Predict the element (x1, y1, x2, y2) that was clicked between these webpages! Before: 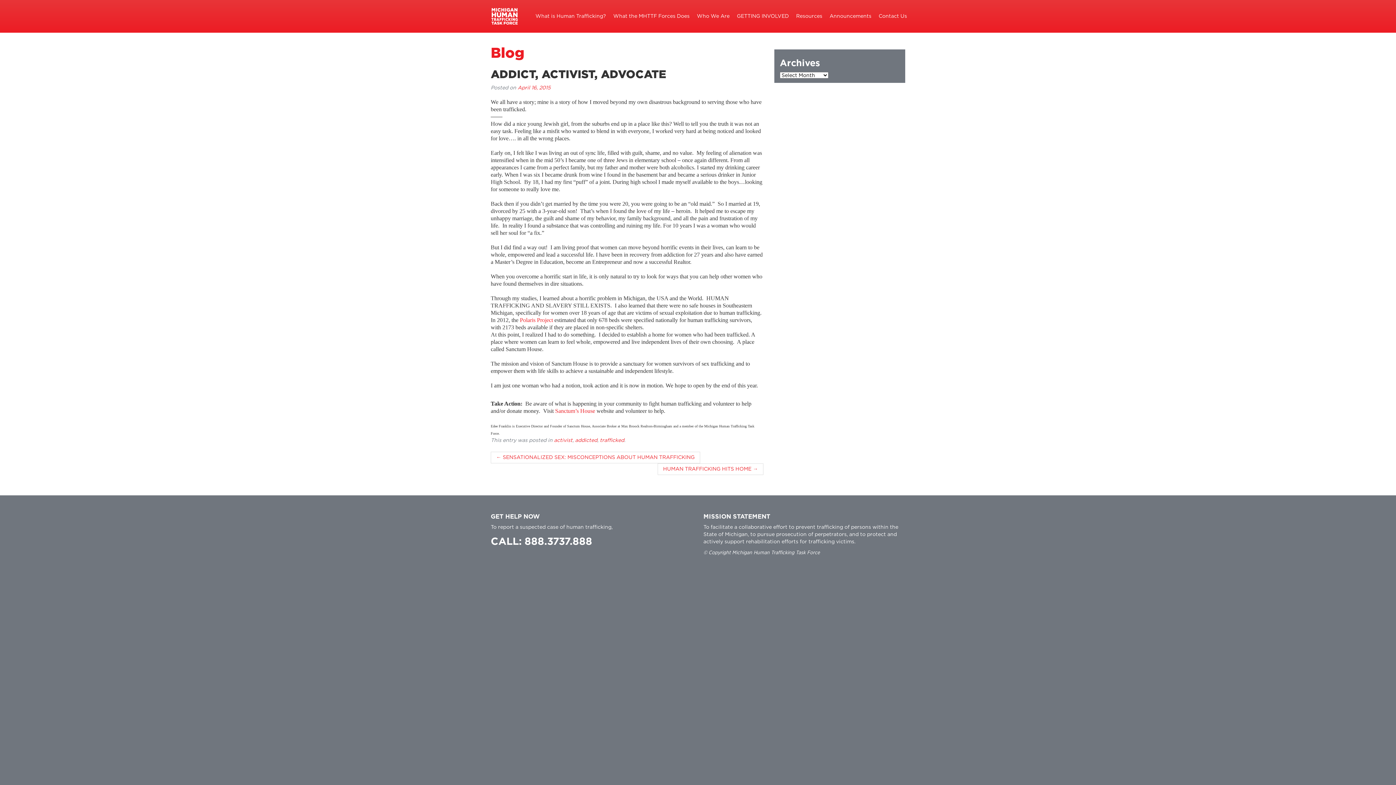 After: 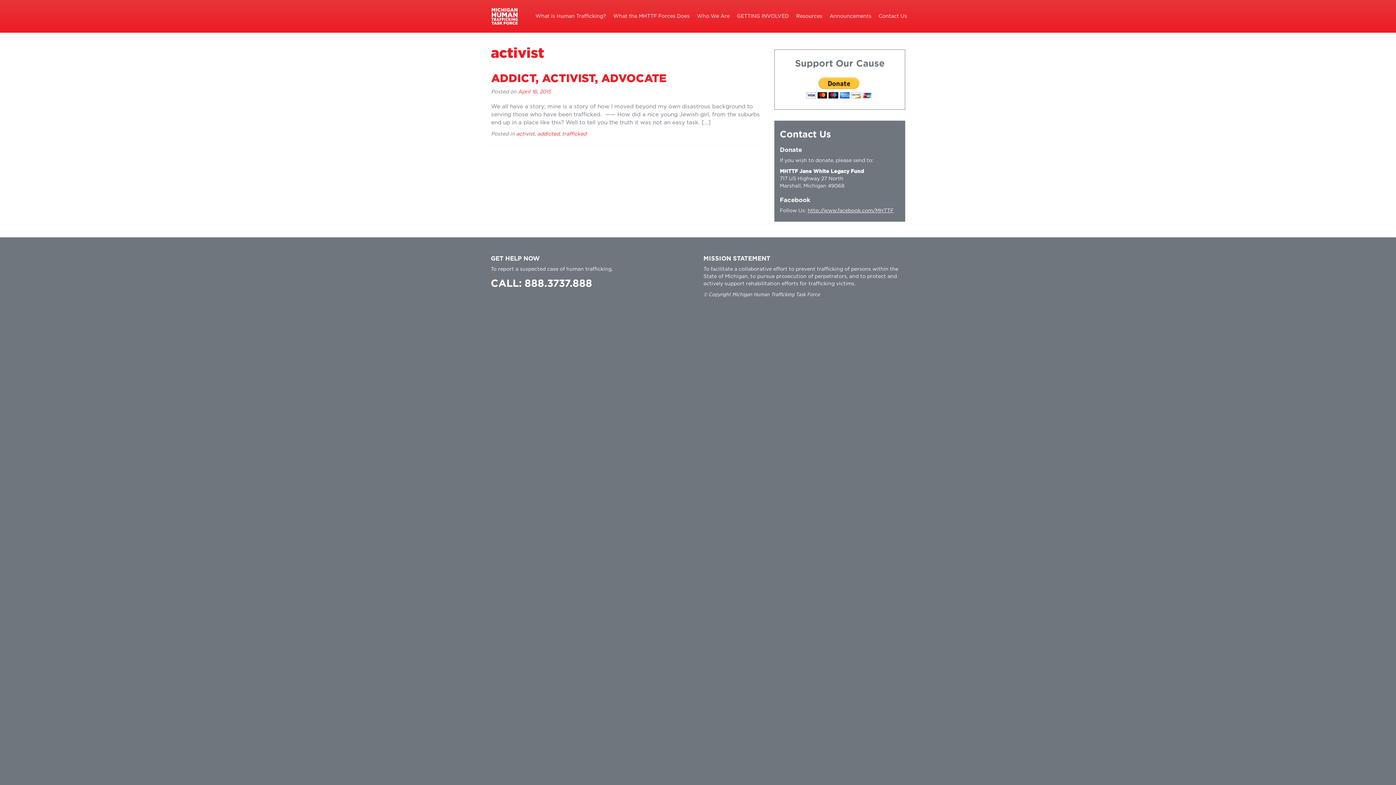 Action: bbox: (554, 438, 572, 443) label: activist